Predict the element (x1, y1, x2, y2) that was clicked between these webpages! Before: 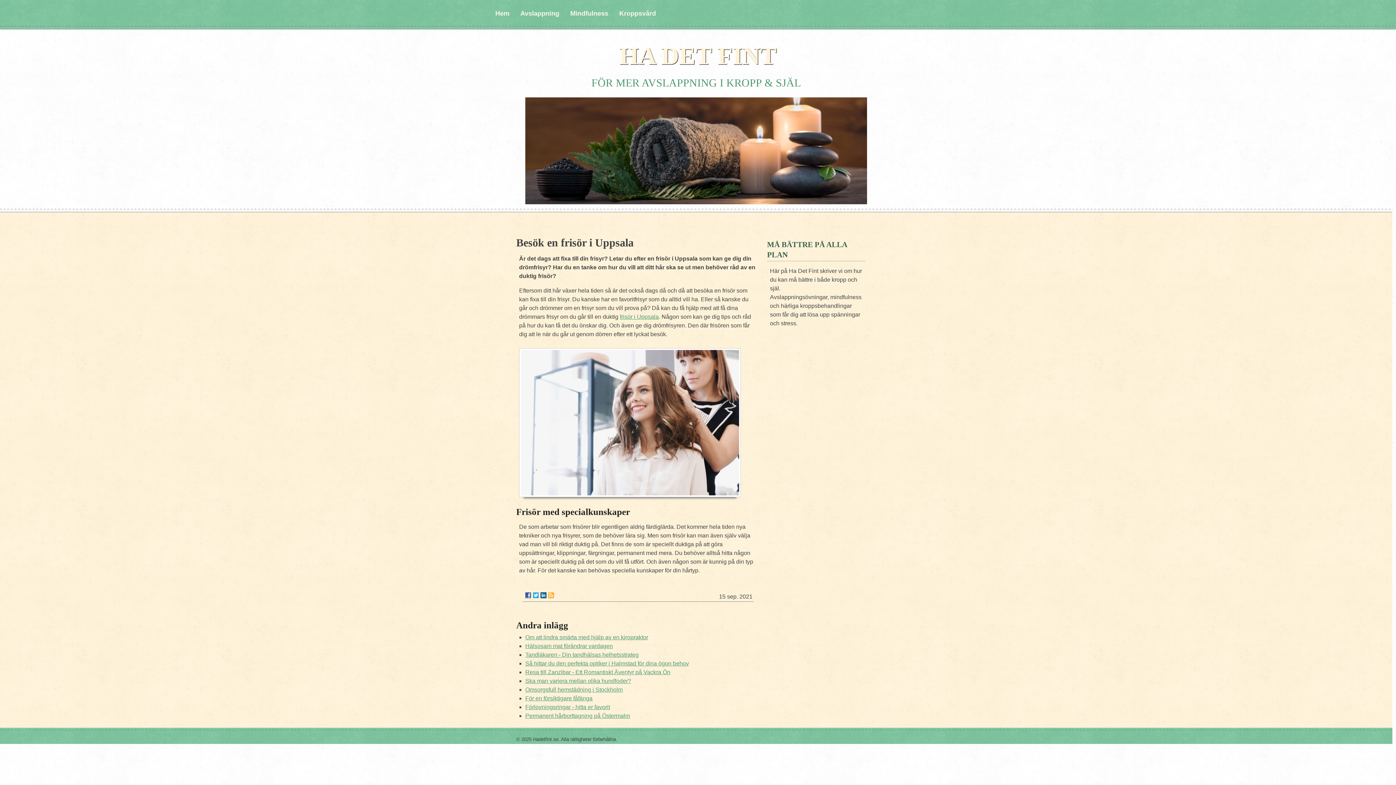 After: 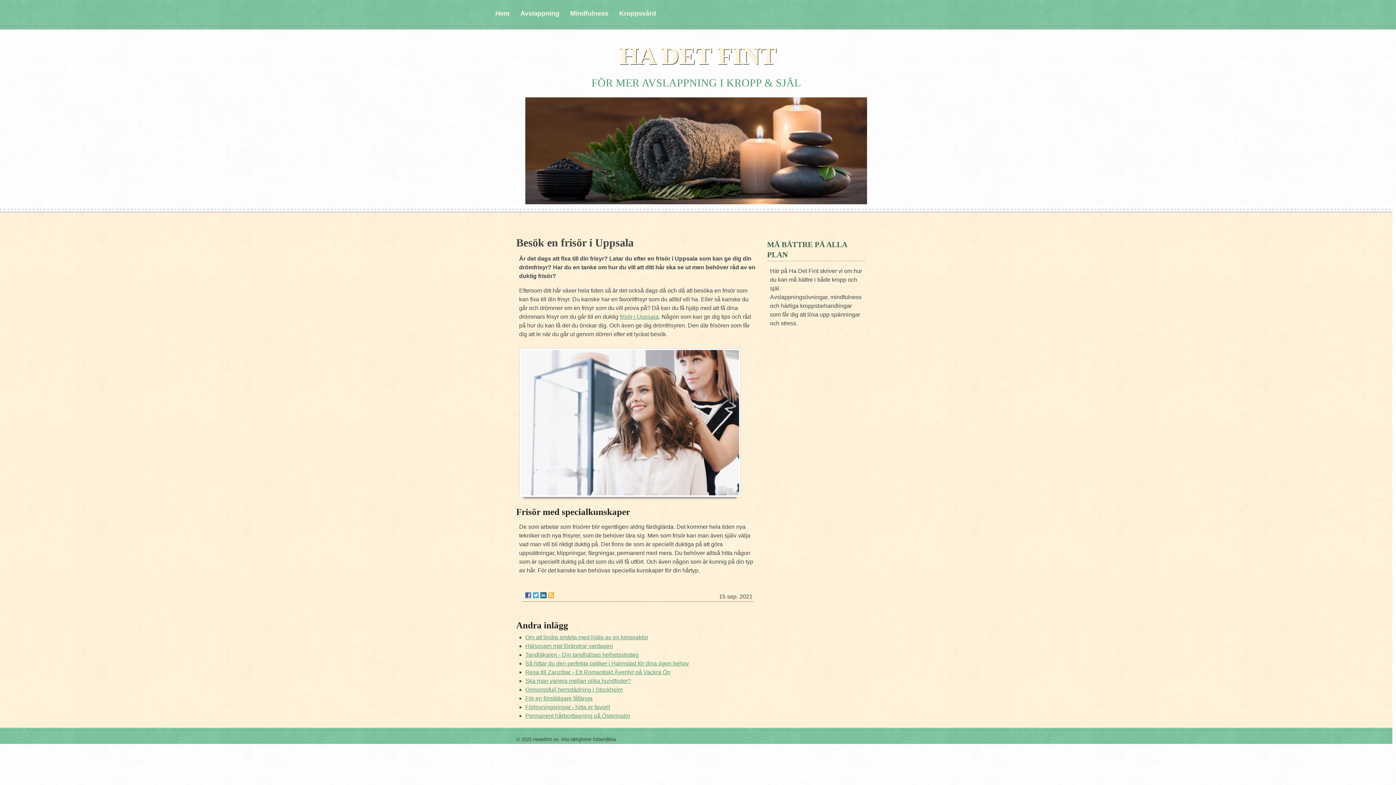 Action: bbox: (540, 592, 546, 598)